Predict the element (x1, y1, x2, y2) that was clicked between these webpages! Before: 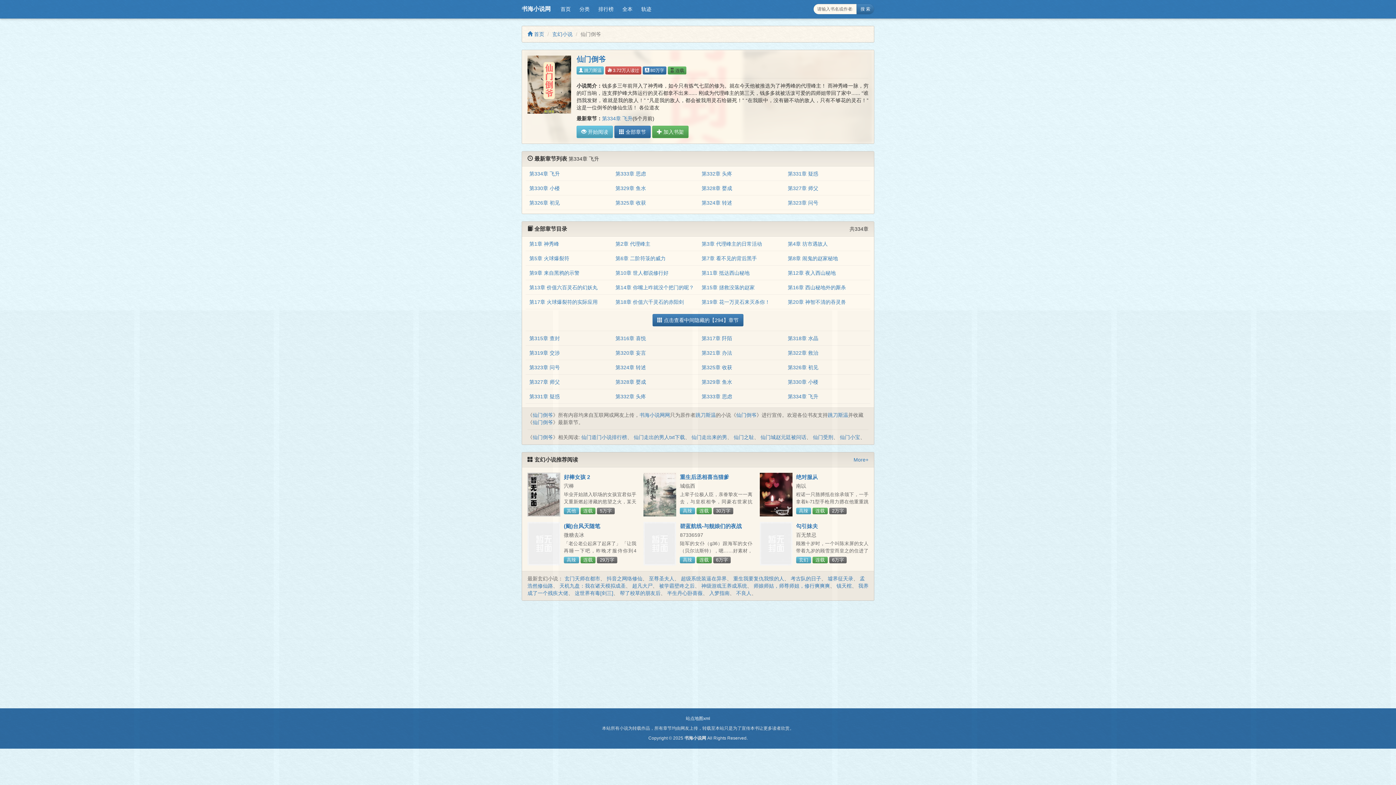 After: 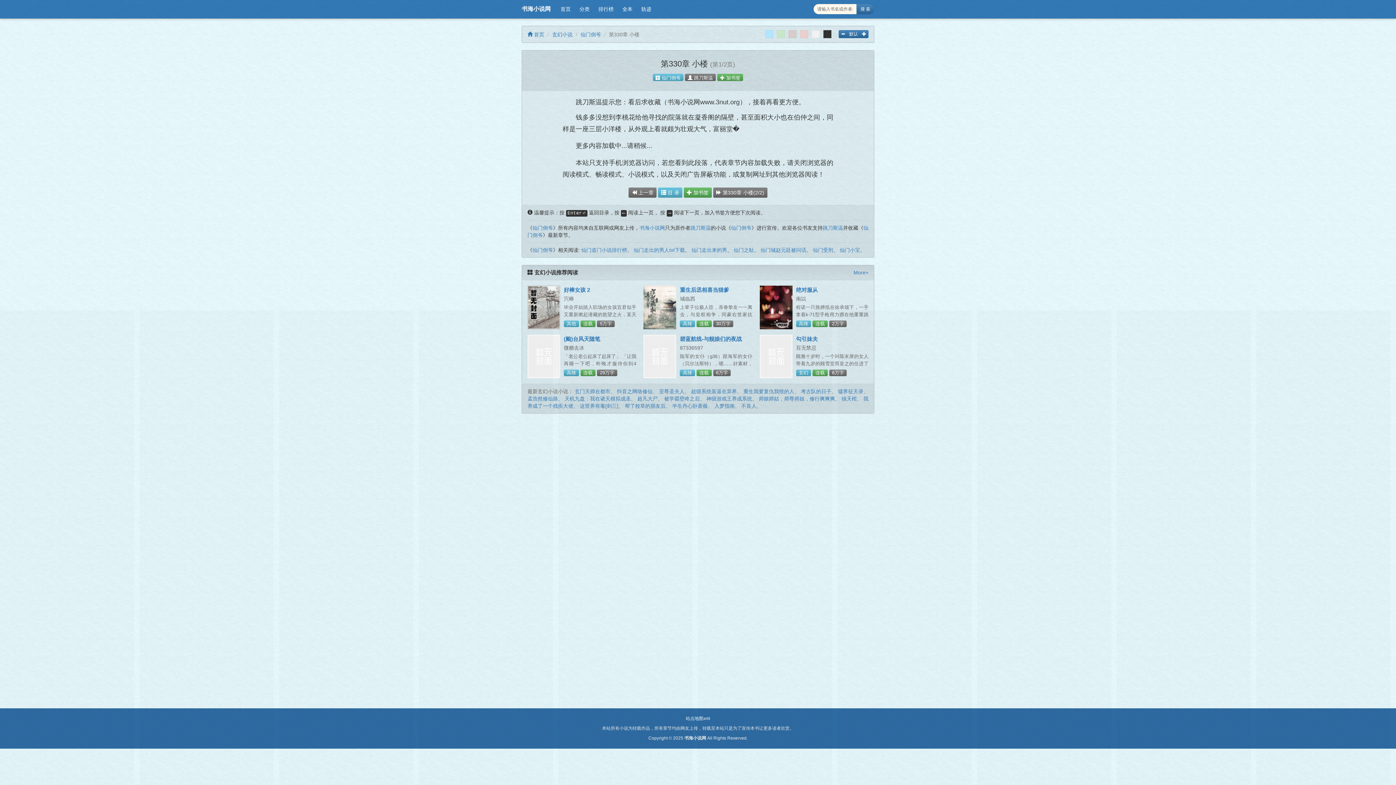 Action: bbox: (529, 185, 560, 191) label: 第330章 小楼